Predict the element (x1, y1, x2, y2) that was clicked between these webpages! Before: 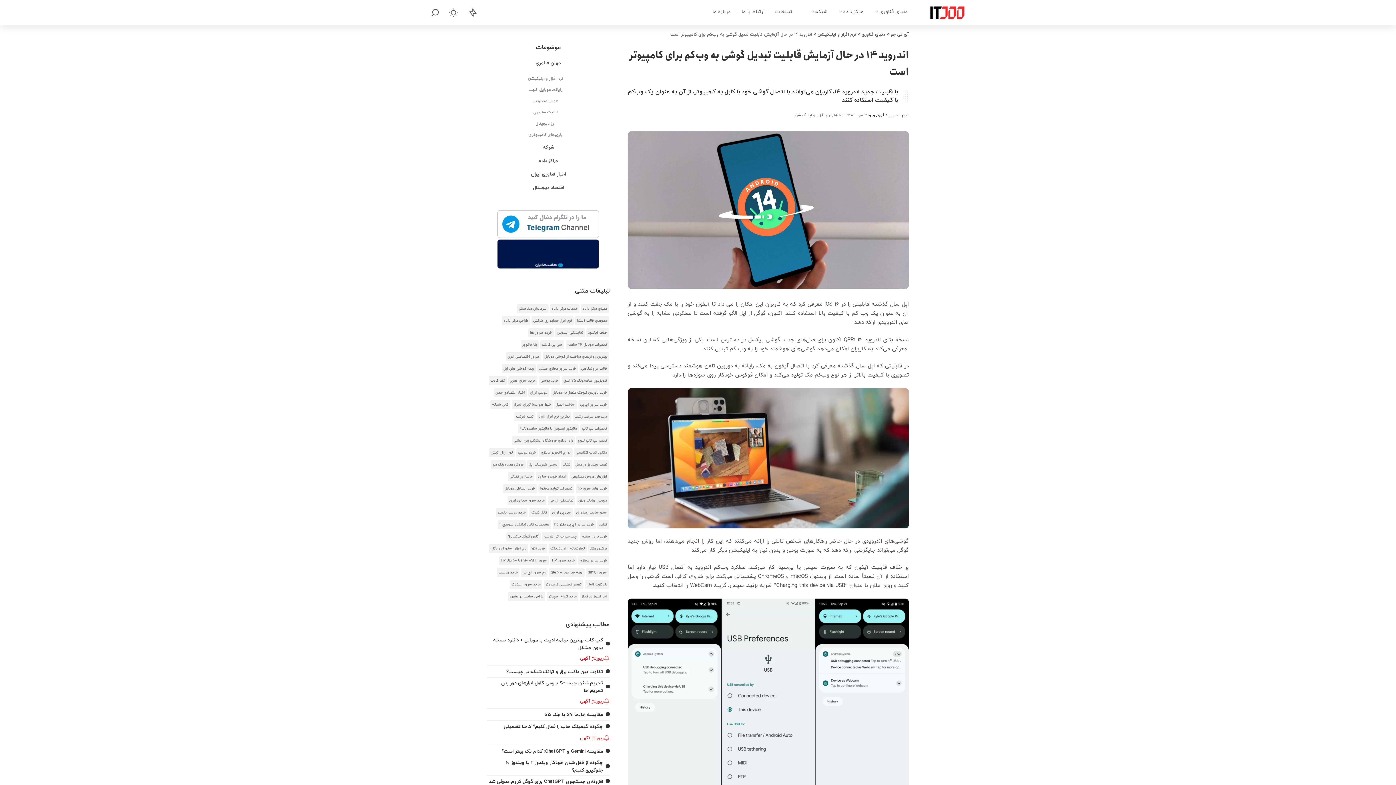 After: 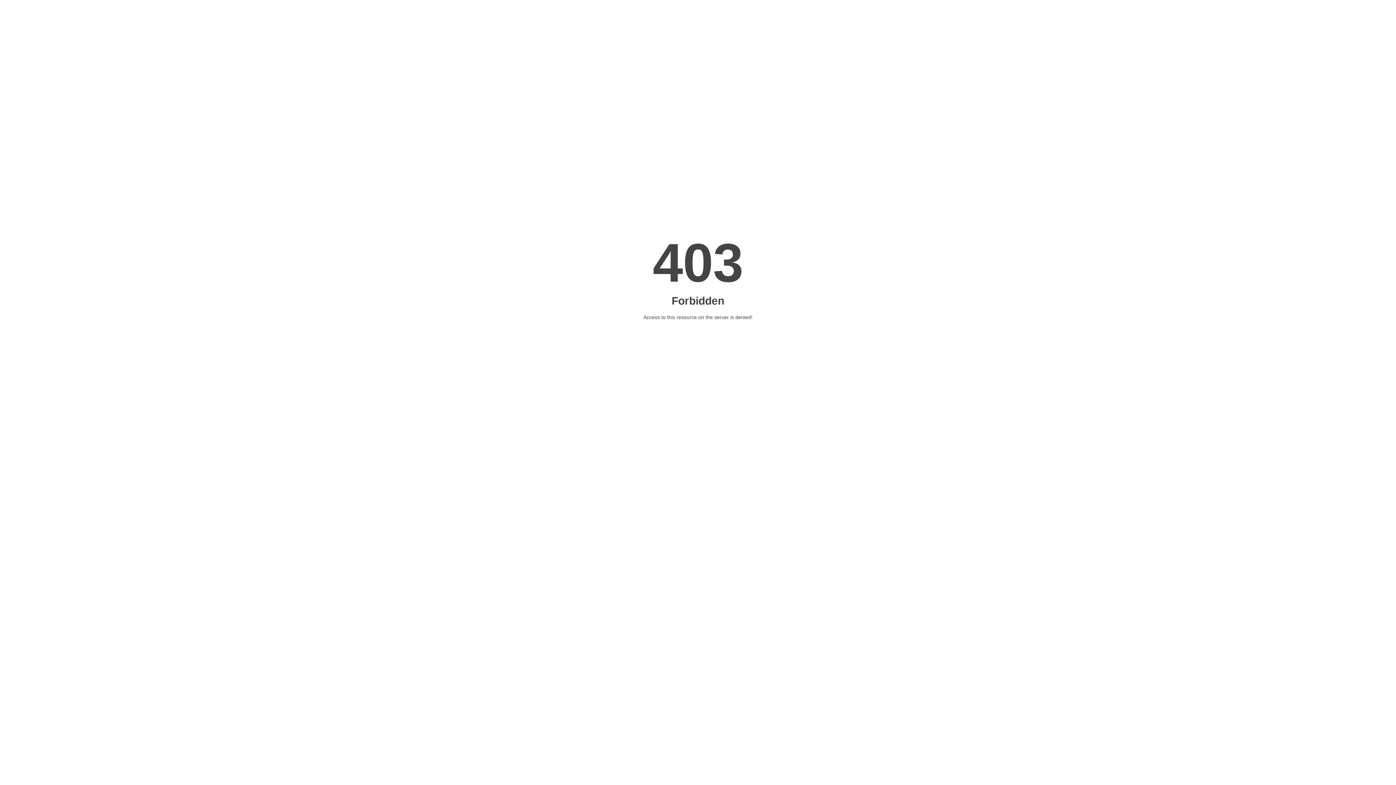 Action: bbox: (522, 570, 545, 575) label: رم سرور اچ پی